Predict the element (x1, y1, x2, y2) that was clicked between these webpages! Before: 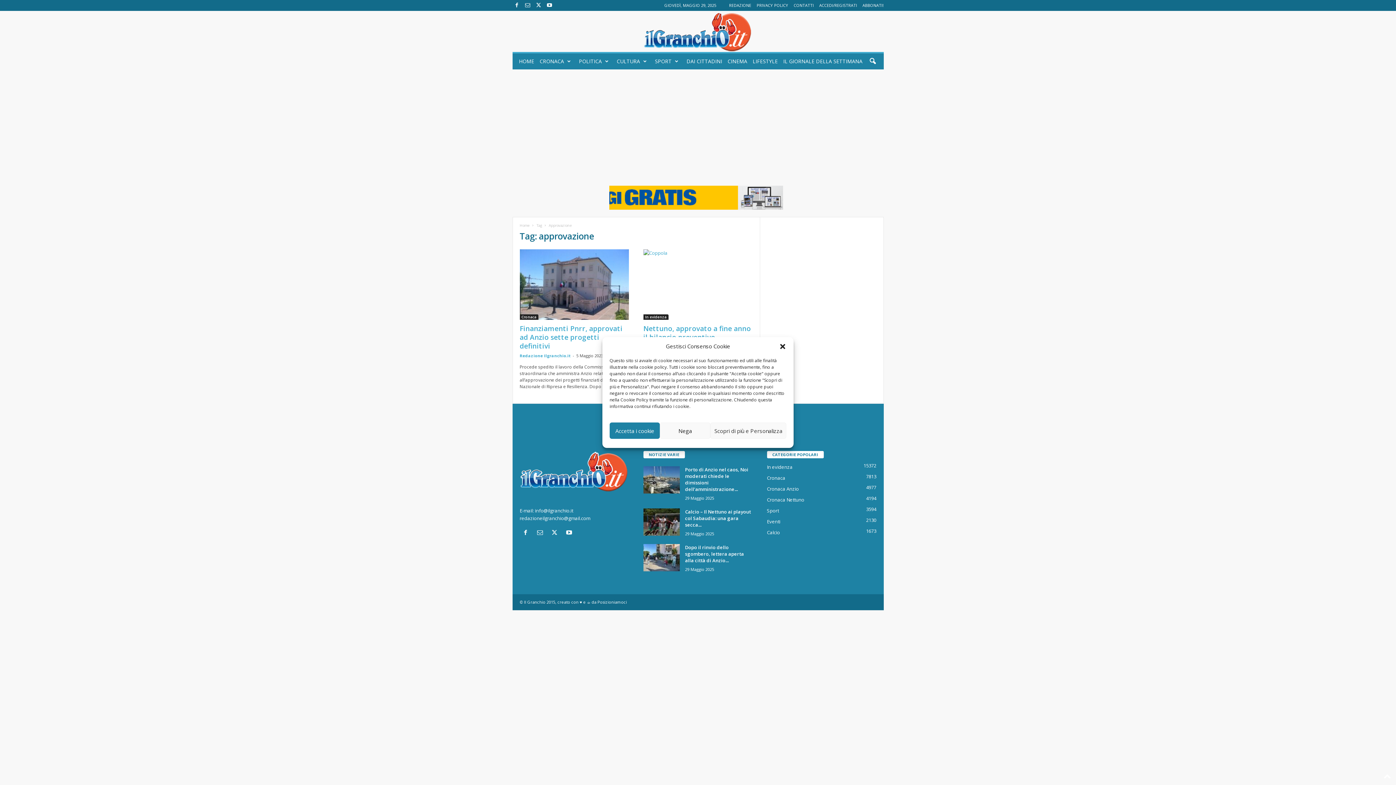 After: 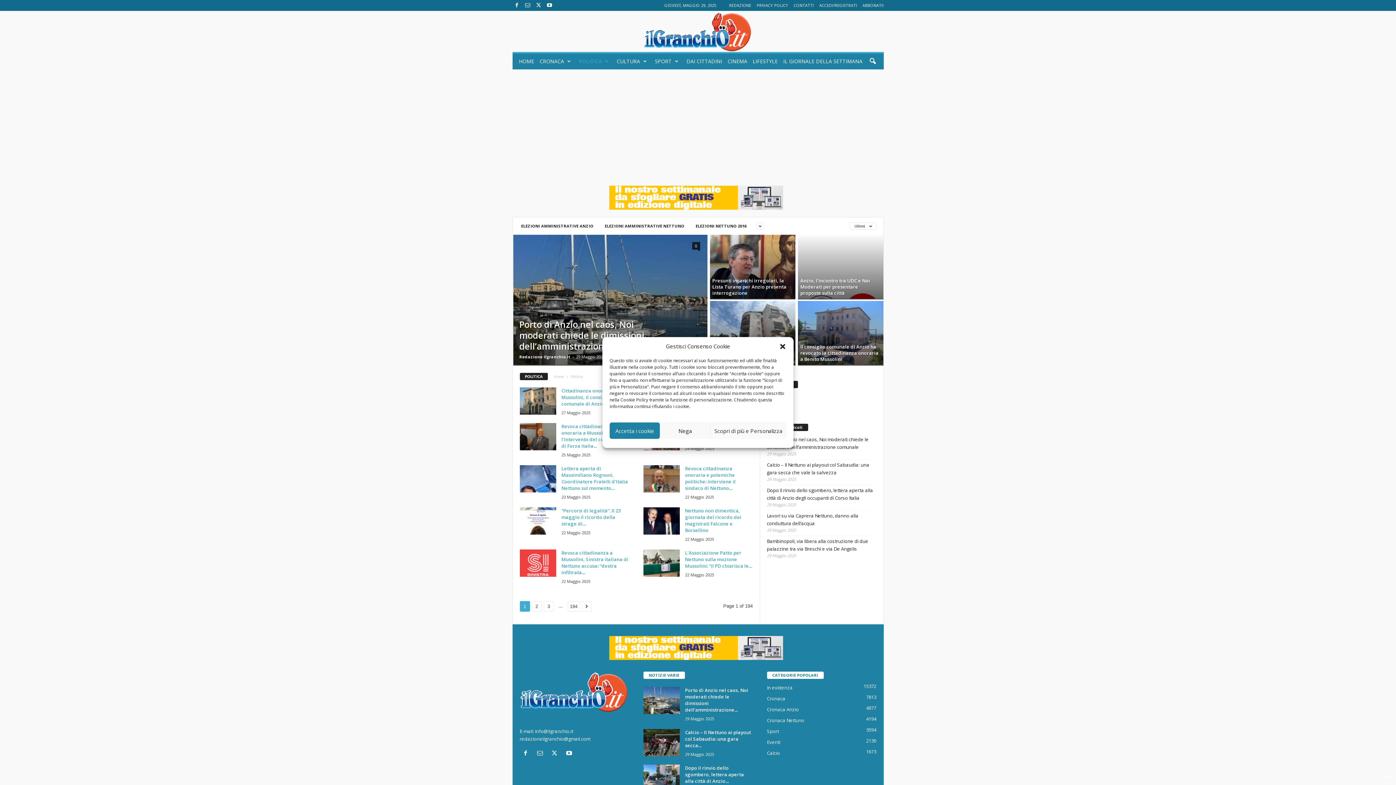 Action: label: POLITICA bbox: (575, 53, 613, 69)